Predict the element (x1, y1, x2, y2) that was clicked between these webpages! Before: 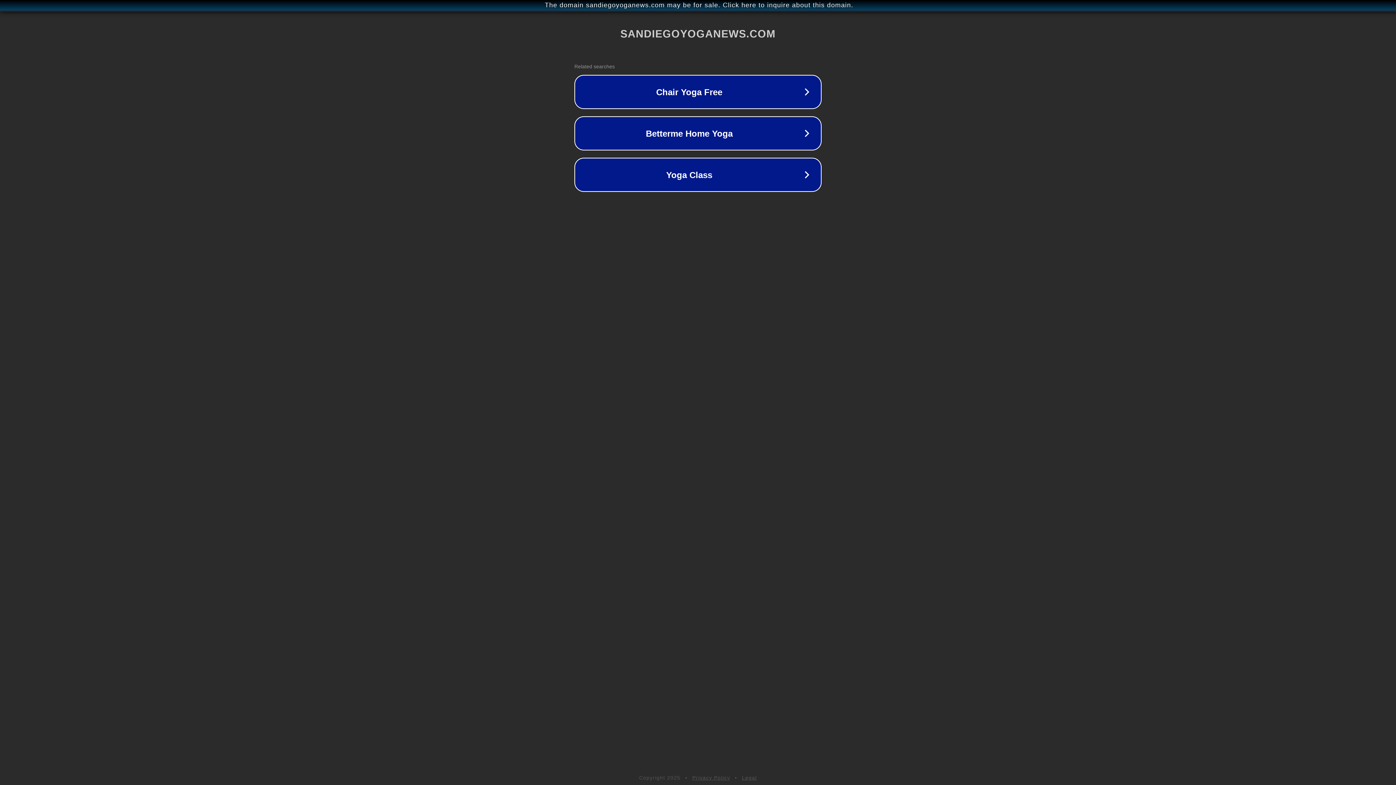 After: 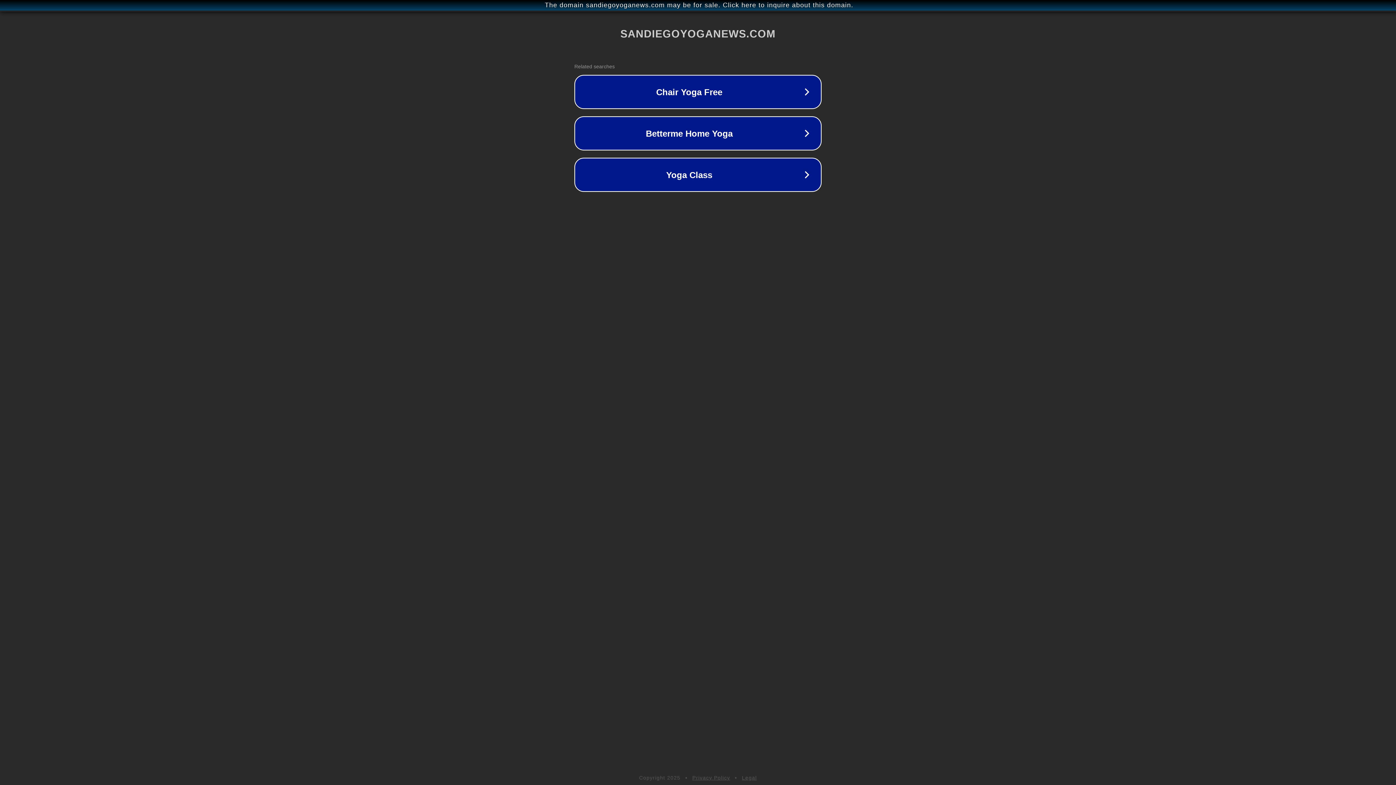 Action: label: Legal bbox: (742, 775, 757, 781)